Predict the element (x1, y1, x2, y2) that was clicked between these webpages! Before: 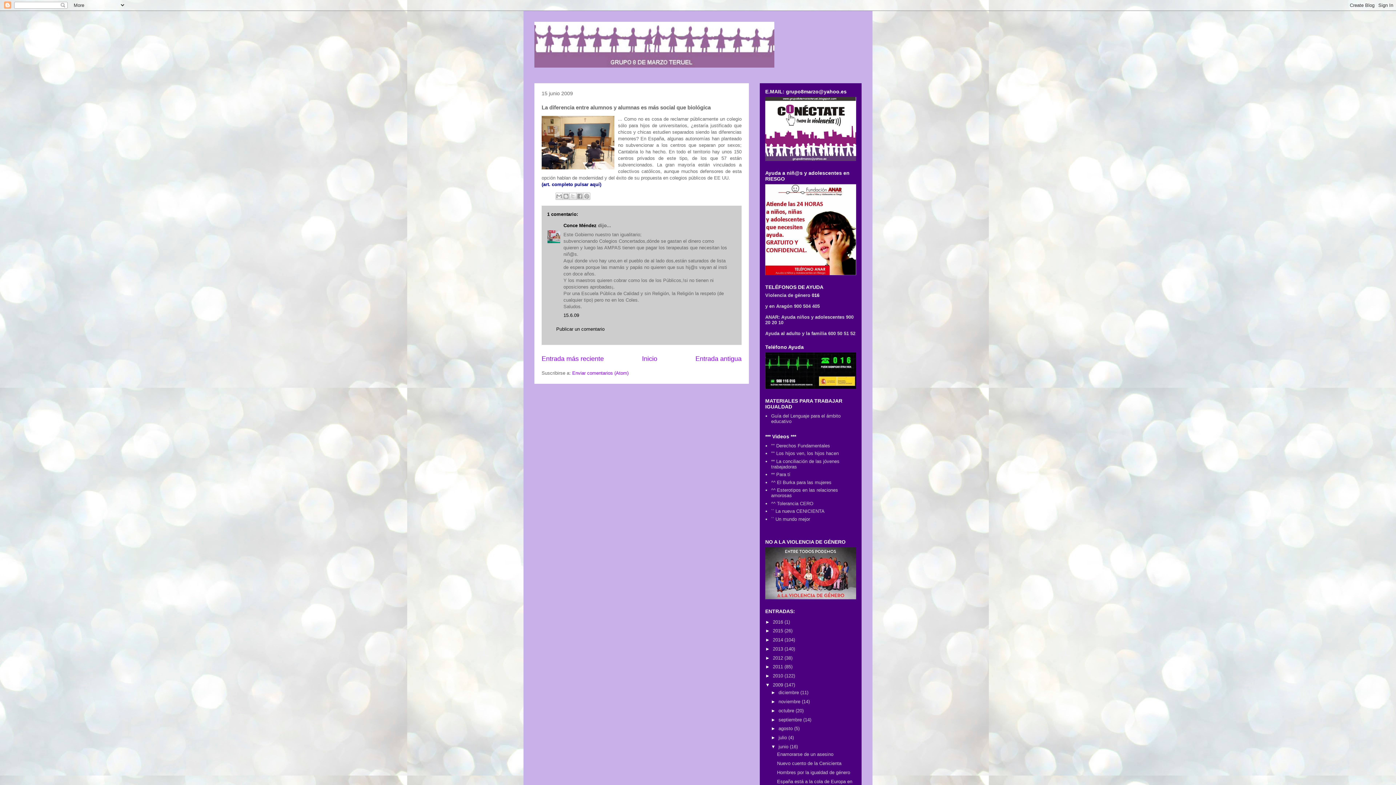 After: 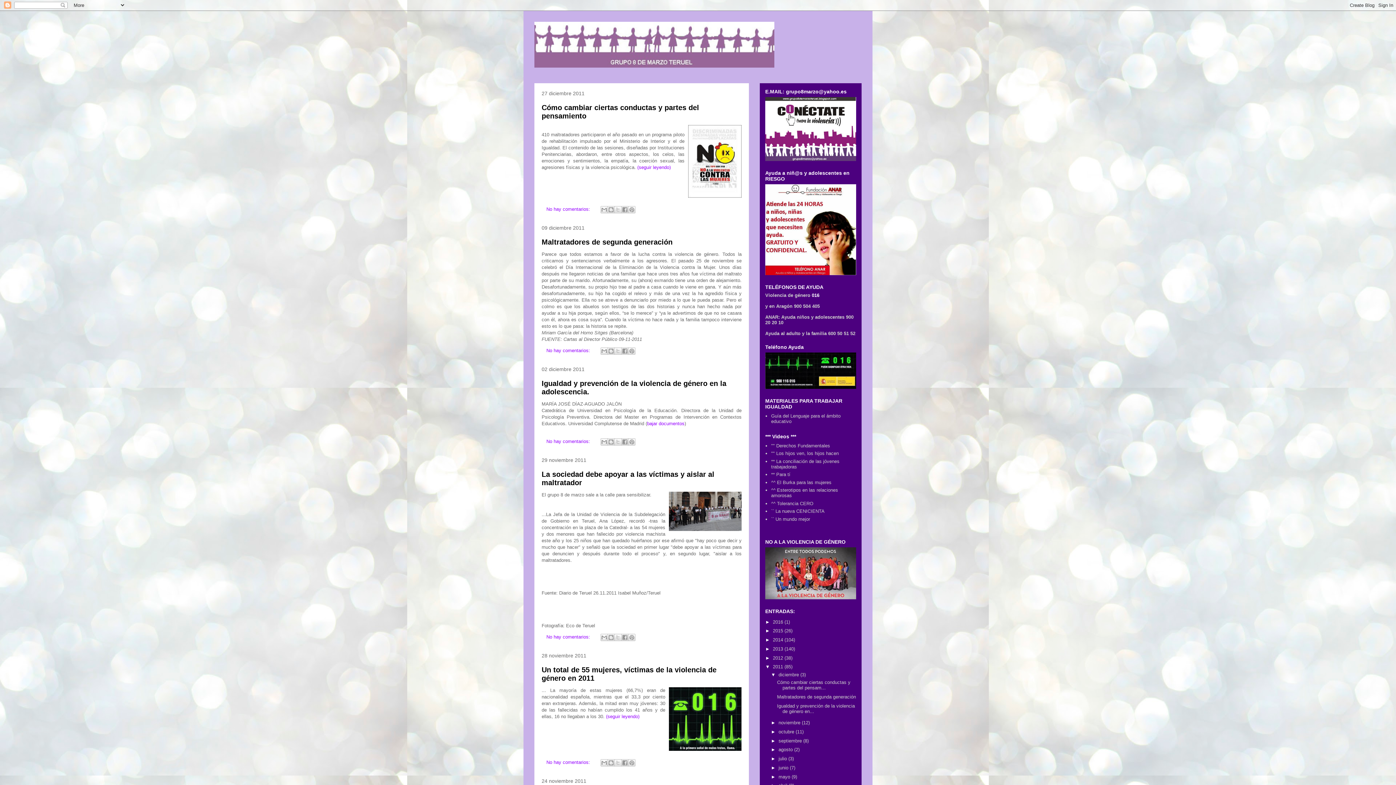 Action: label: 2011  bbox: (773, 664, 784, 669)